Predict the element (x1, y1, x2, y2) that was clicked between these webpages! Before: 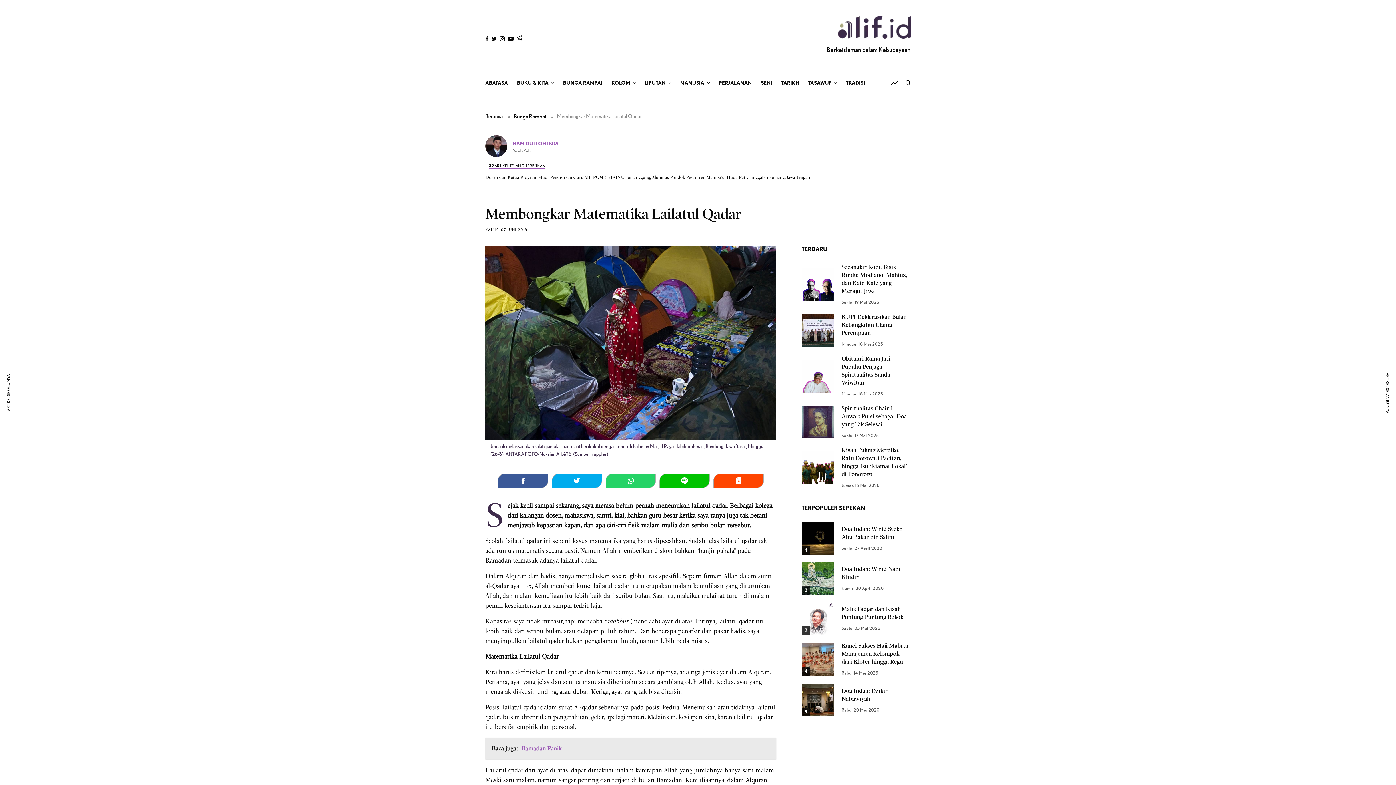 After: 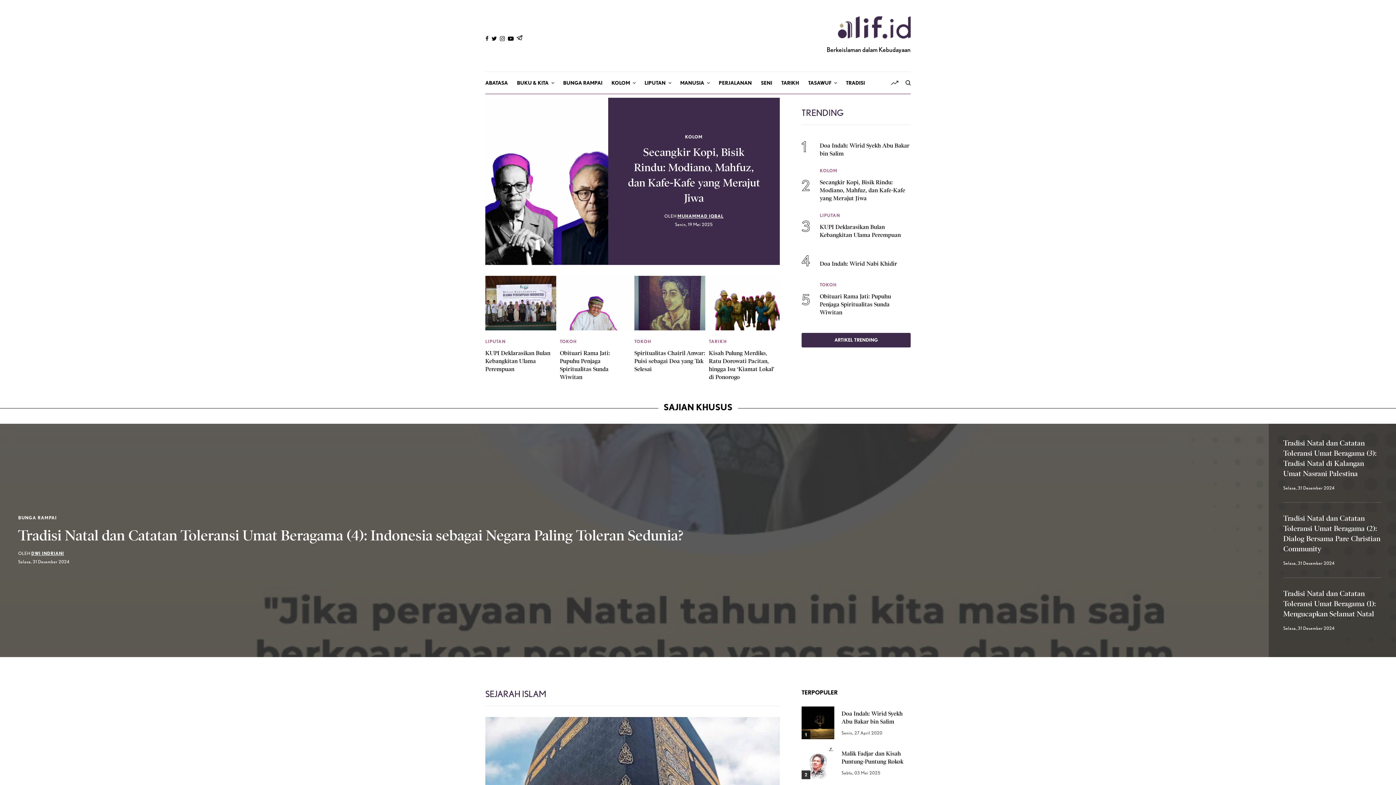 Action: label: Beranda bbox: (485, 113, 502, 119)